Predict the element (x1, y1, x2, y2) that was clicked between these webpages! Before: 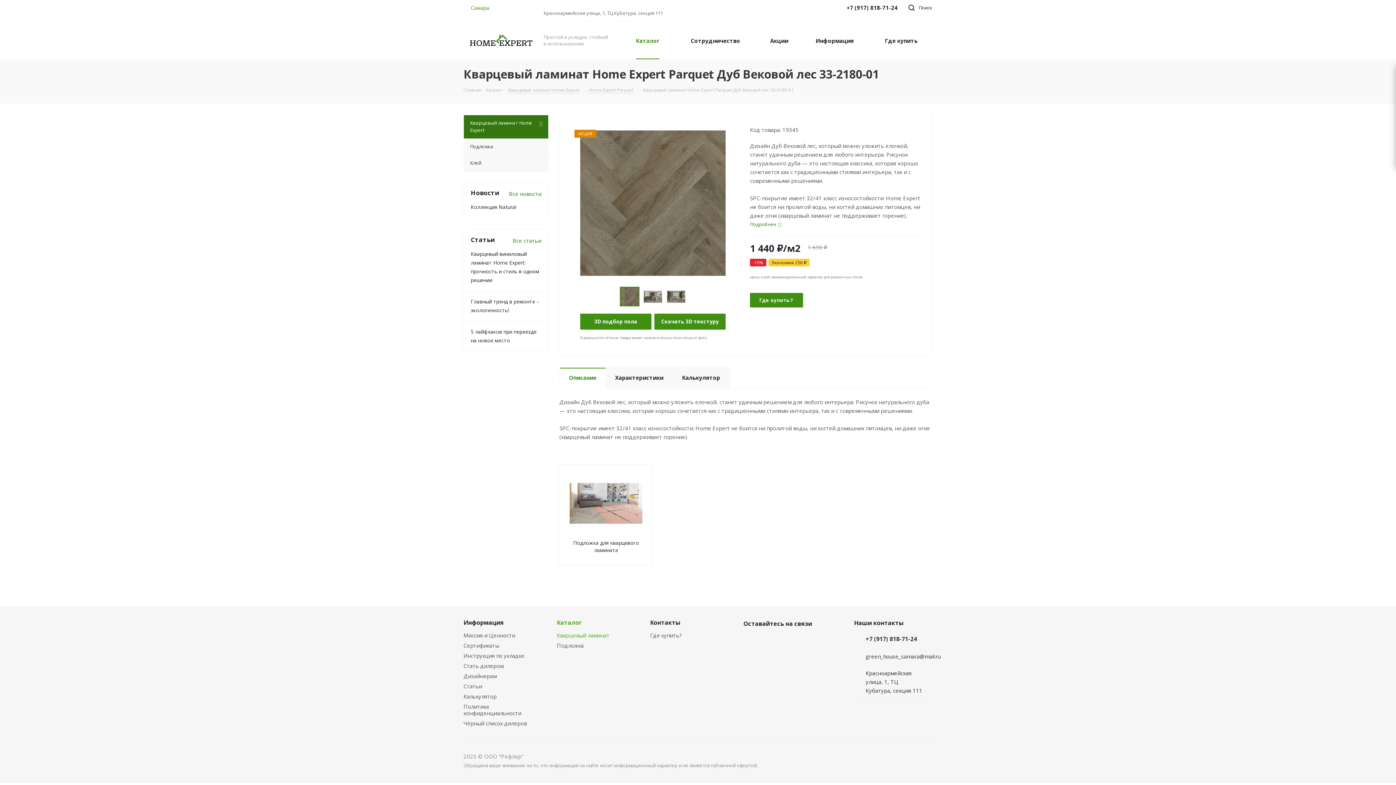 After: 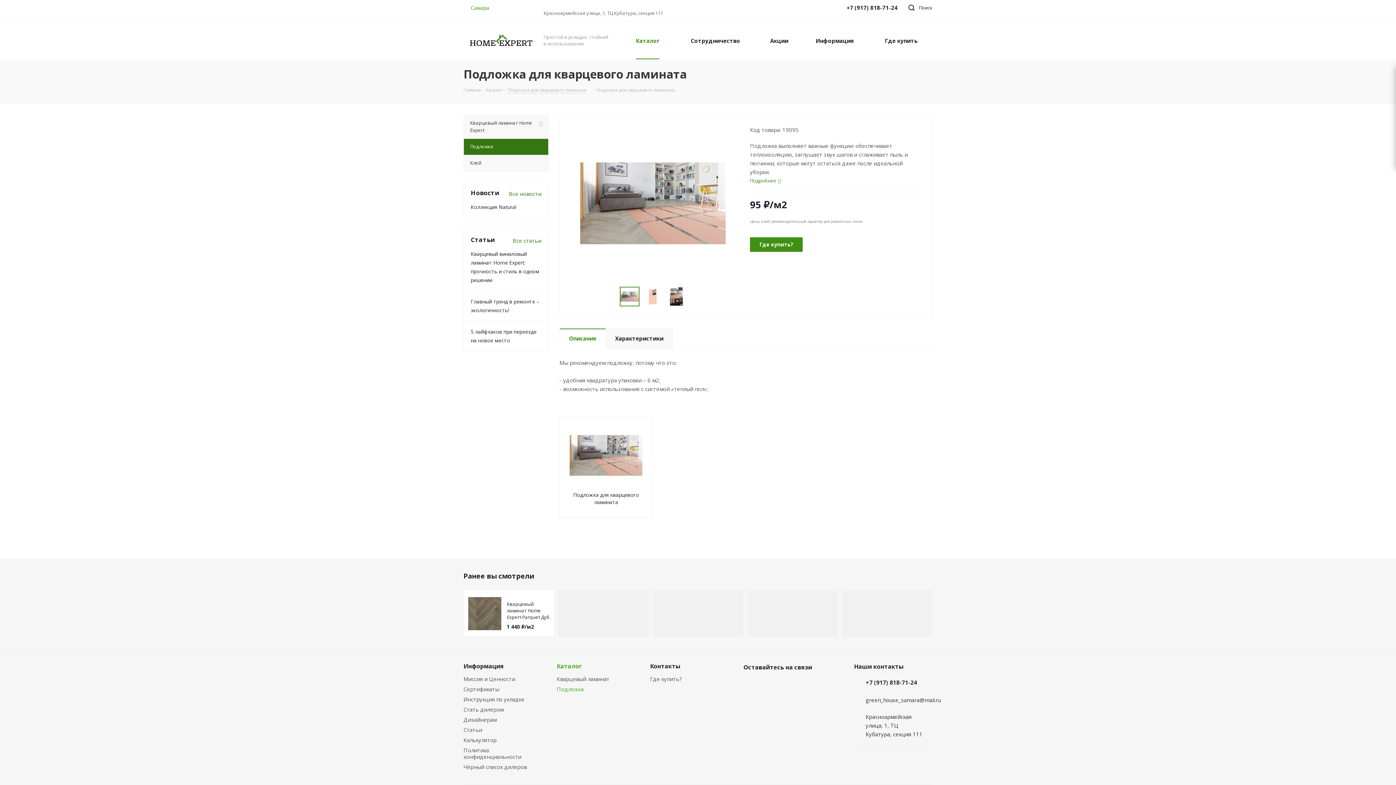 Action: bbox: (566, 472, 645, 534)